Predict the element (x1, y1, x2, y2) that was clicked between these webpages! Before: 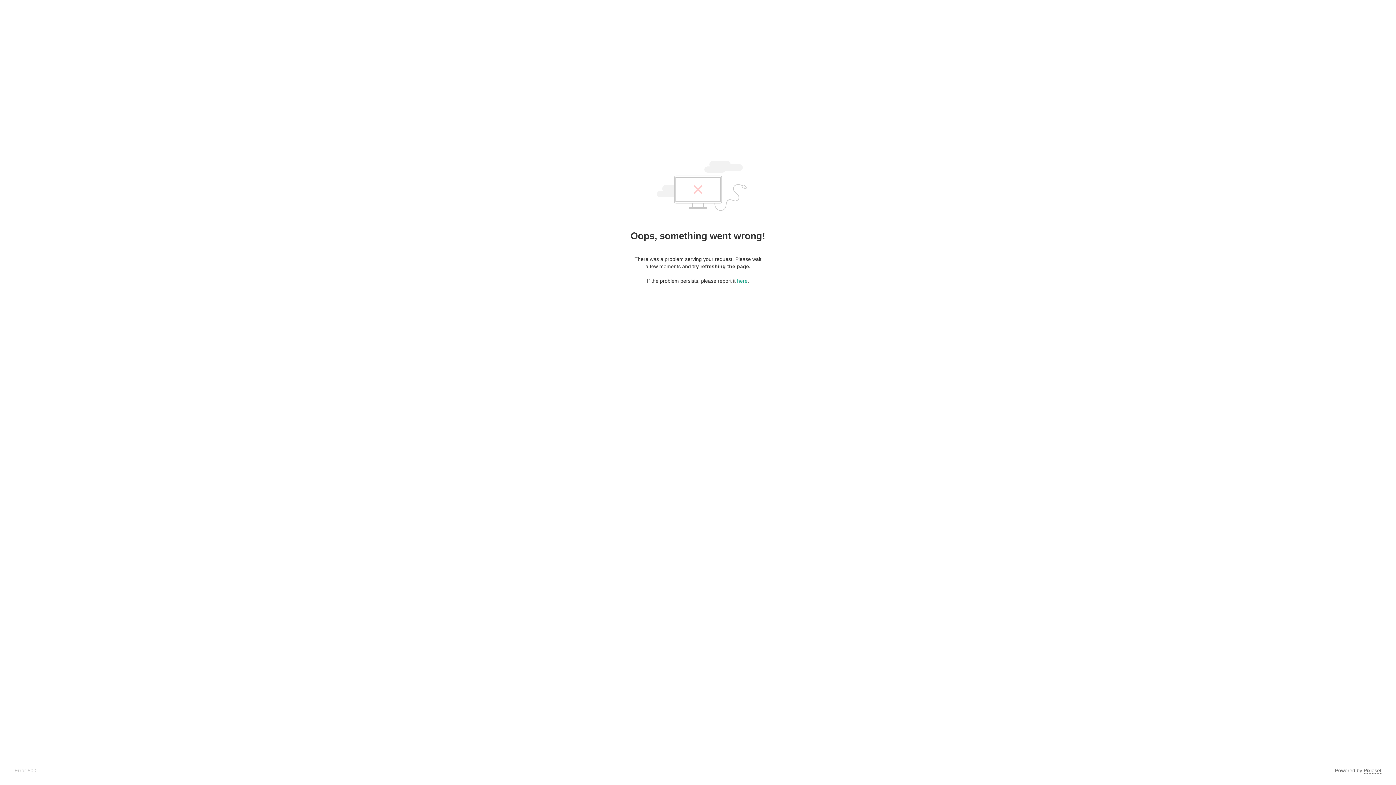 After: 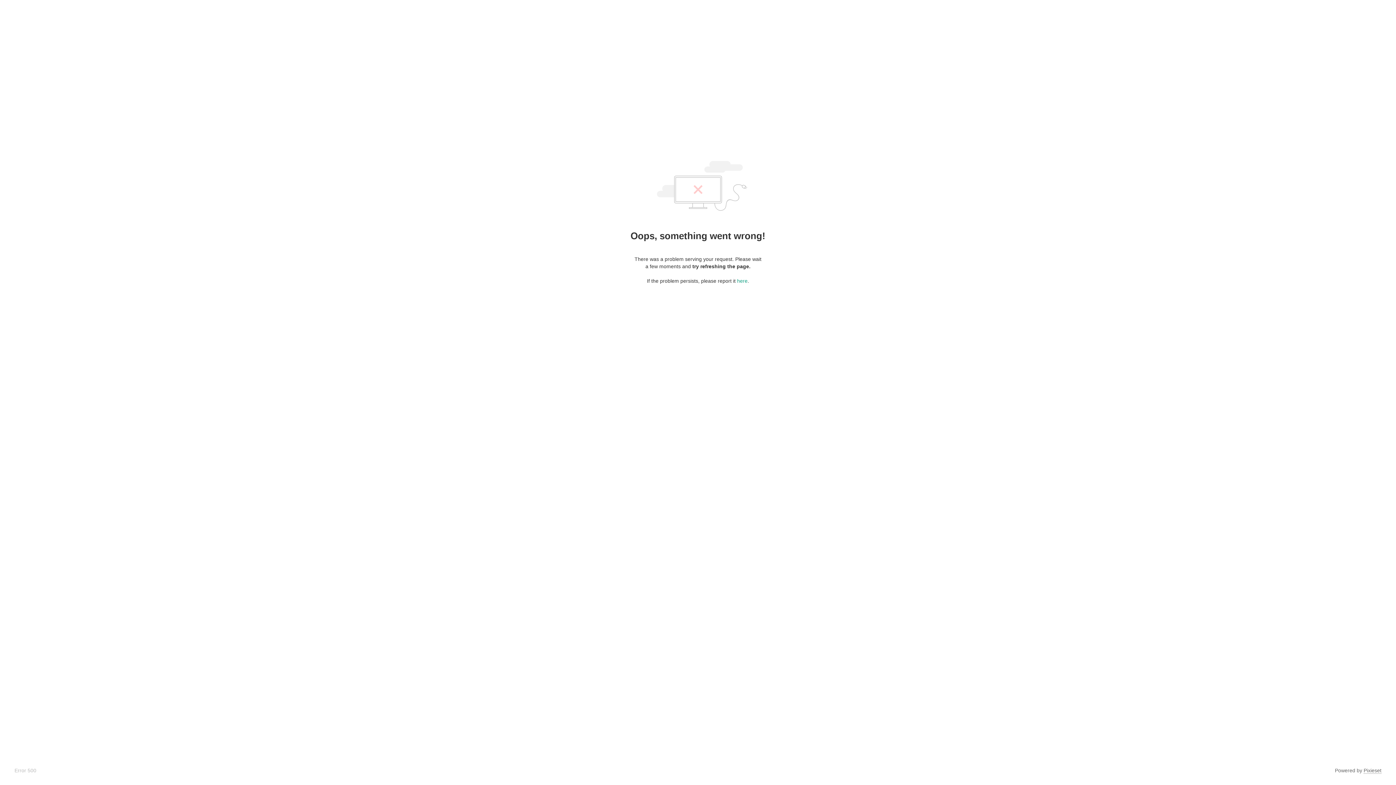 Action: bbox: (1364, 768, 1381, 774) label: Pixieset